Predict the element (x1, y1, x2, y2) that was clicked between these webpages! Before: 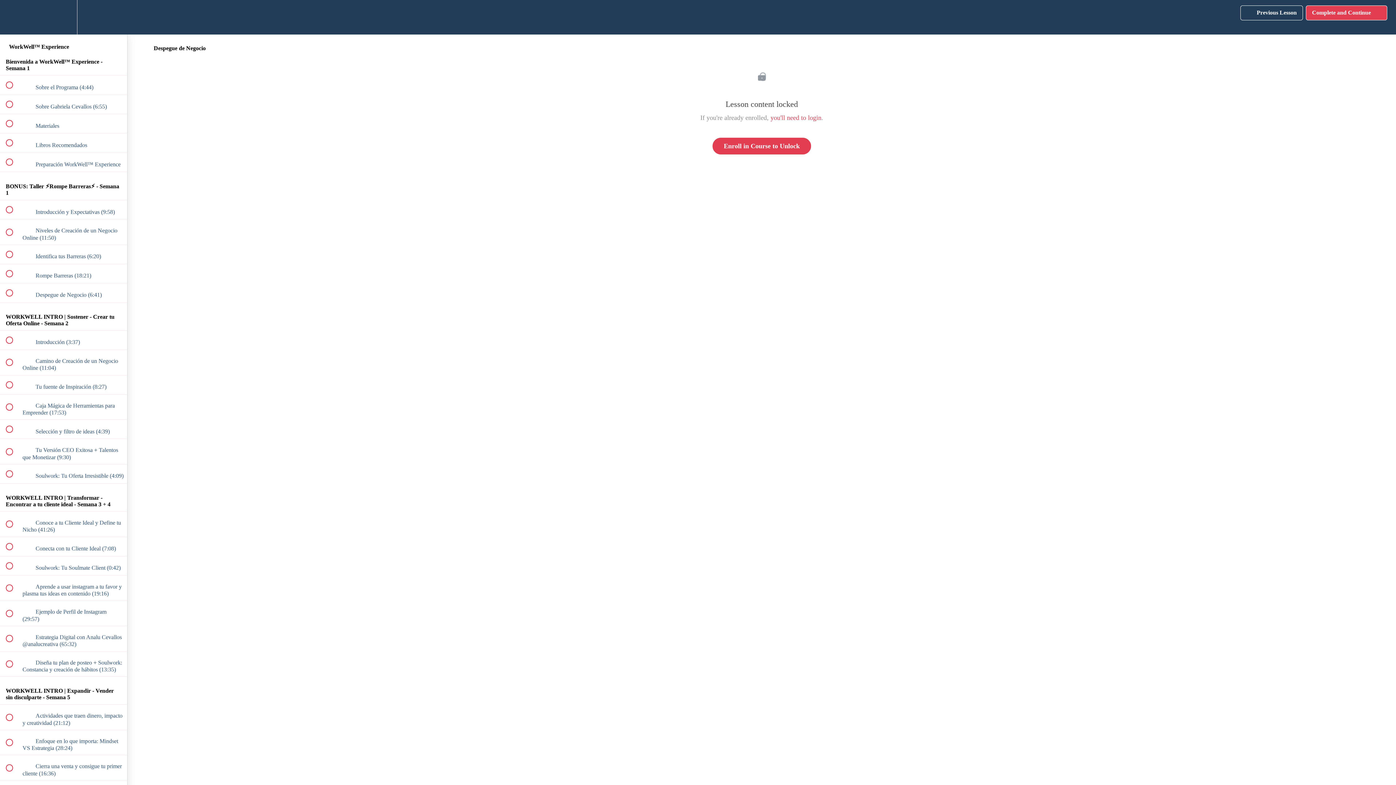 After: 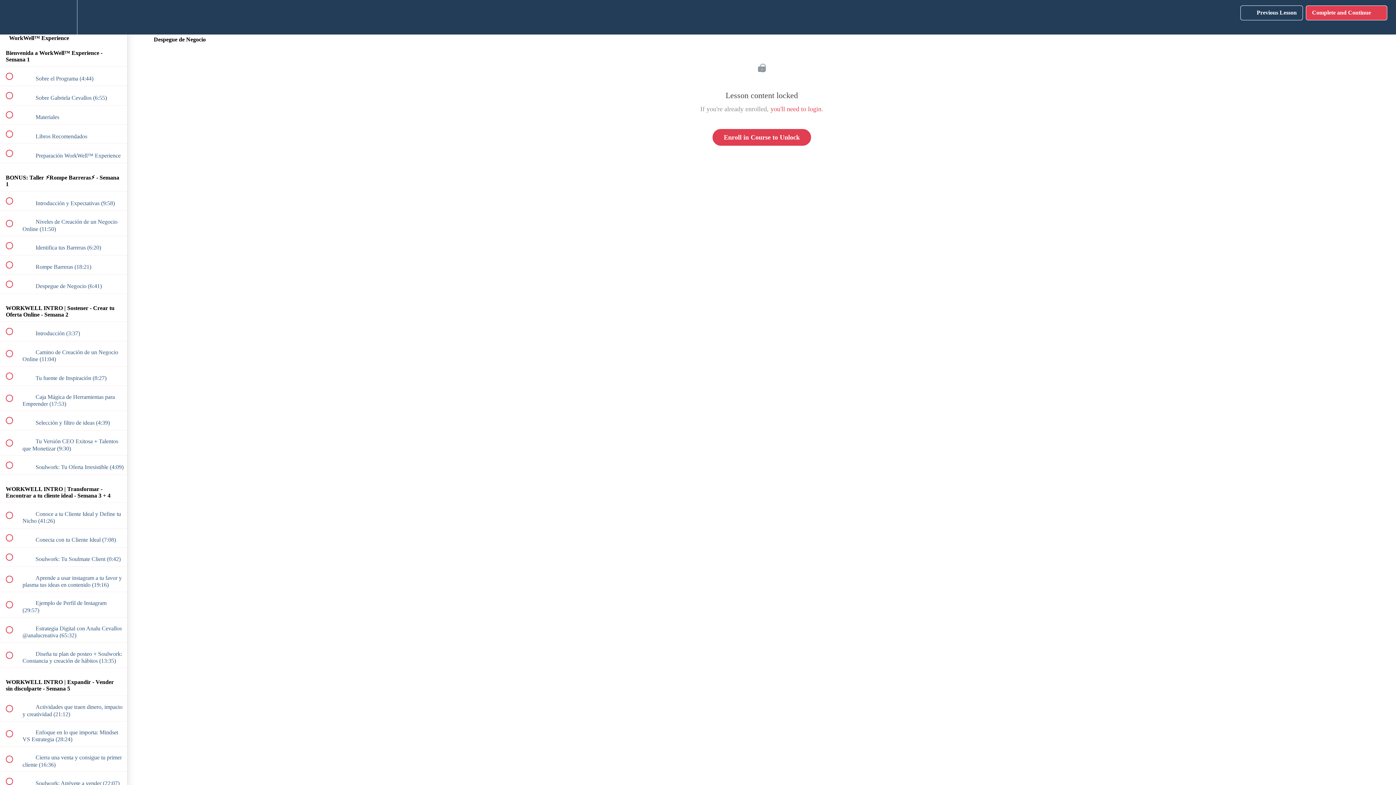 Action: label: Course Sidebar bbox: (100, 0, 127, 34)